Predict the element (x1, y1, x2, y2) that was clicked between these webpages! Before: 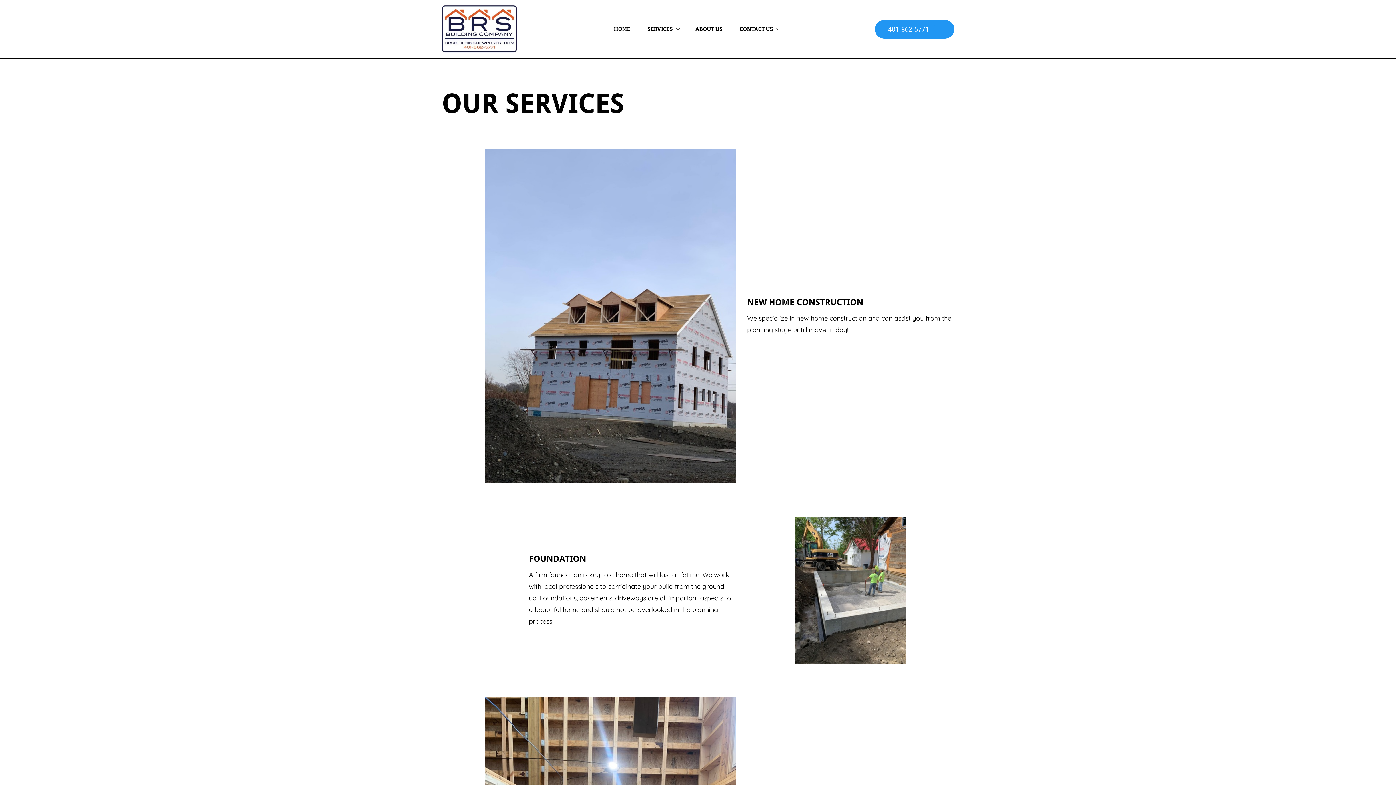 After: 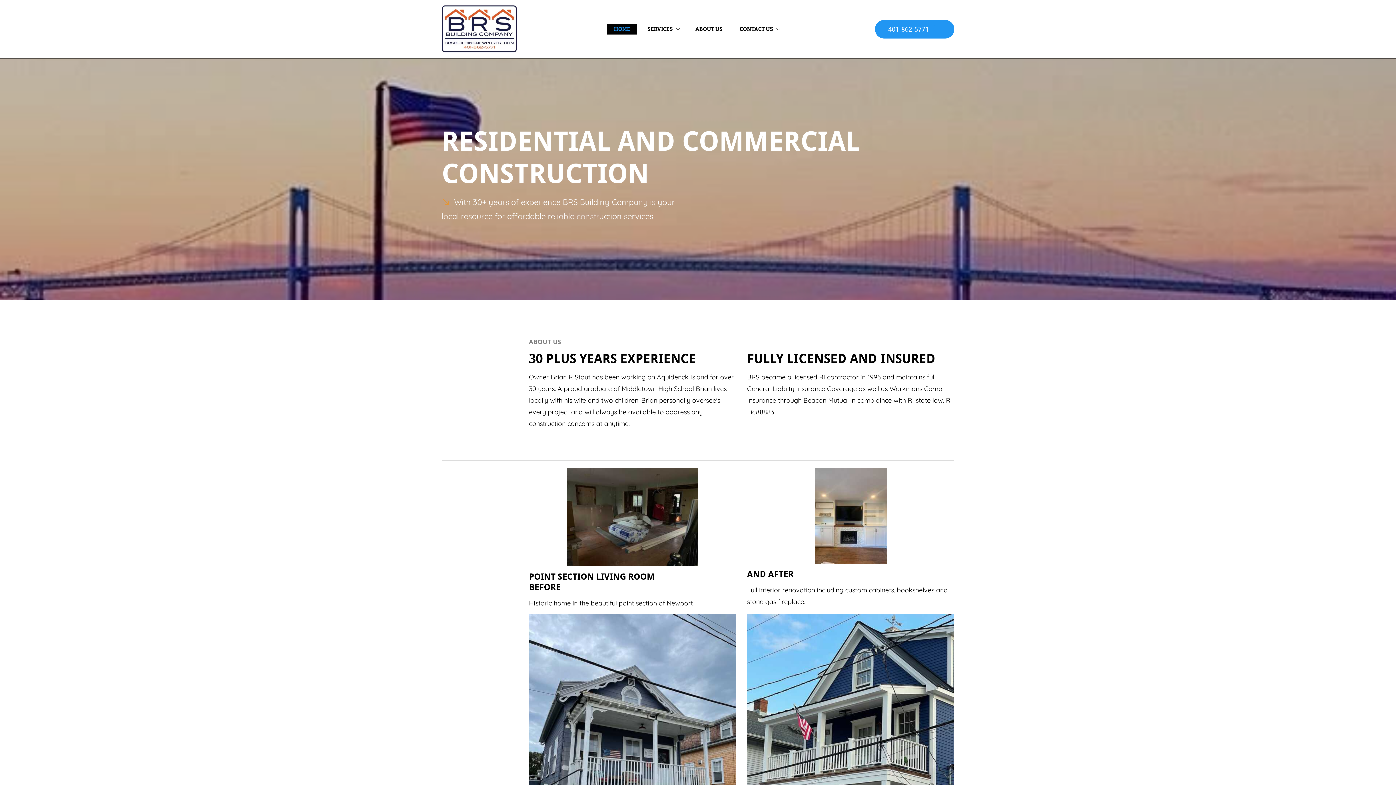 Action: label: HOME bbox: (607, 23, 637, 34)